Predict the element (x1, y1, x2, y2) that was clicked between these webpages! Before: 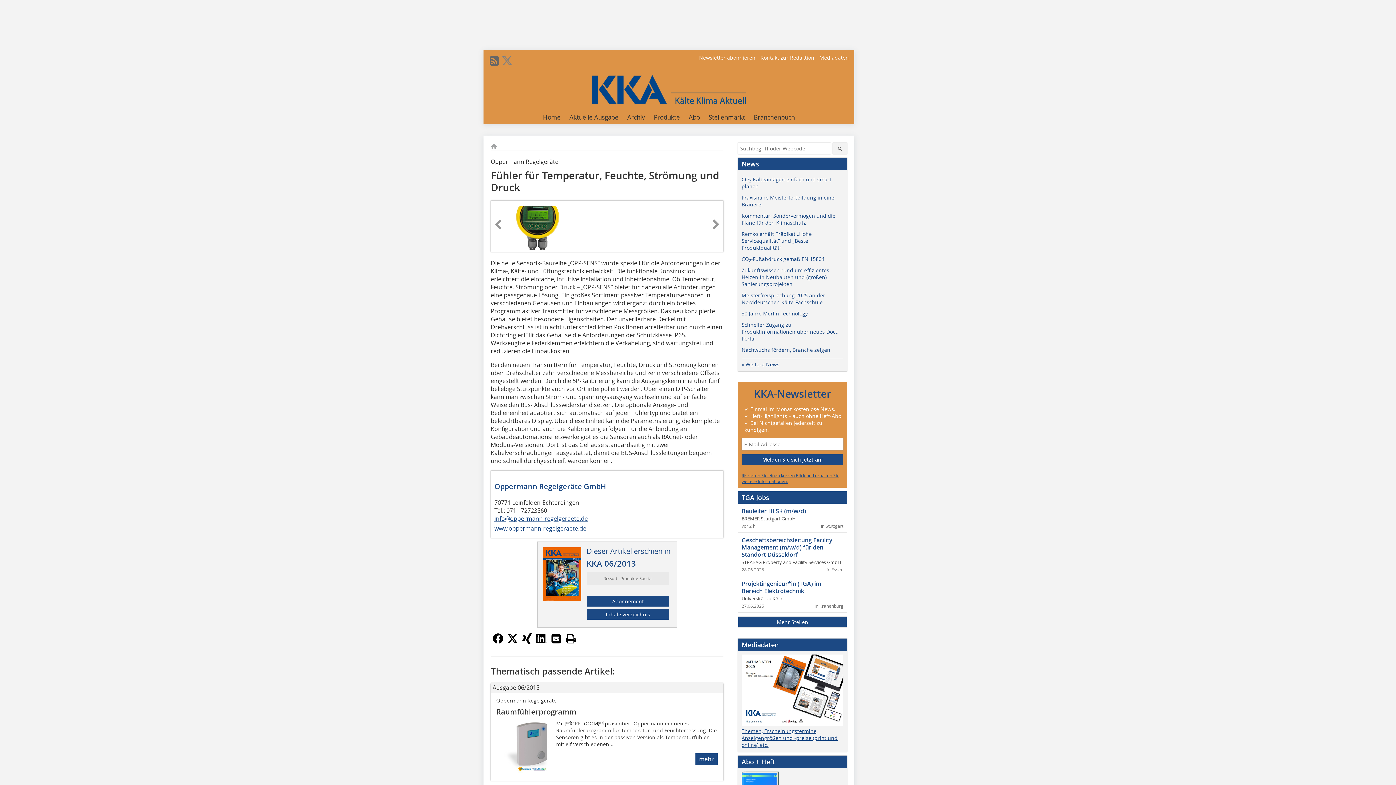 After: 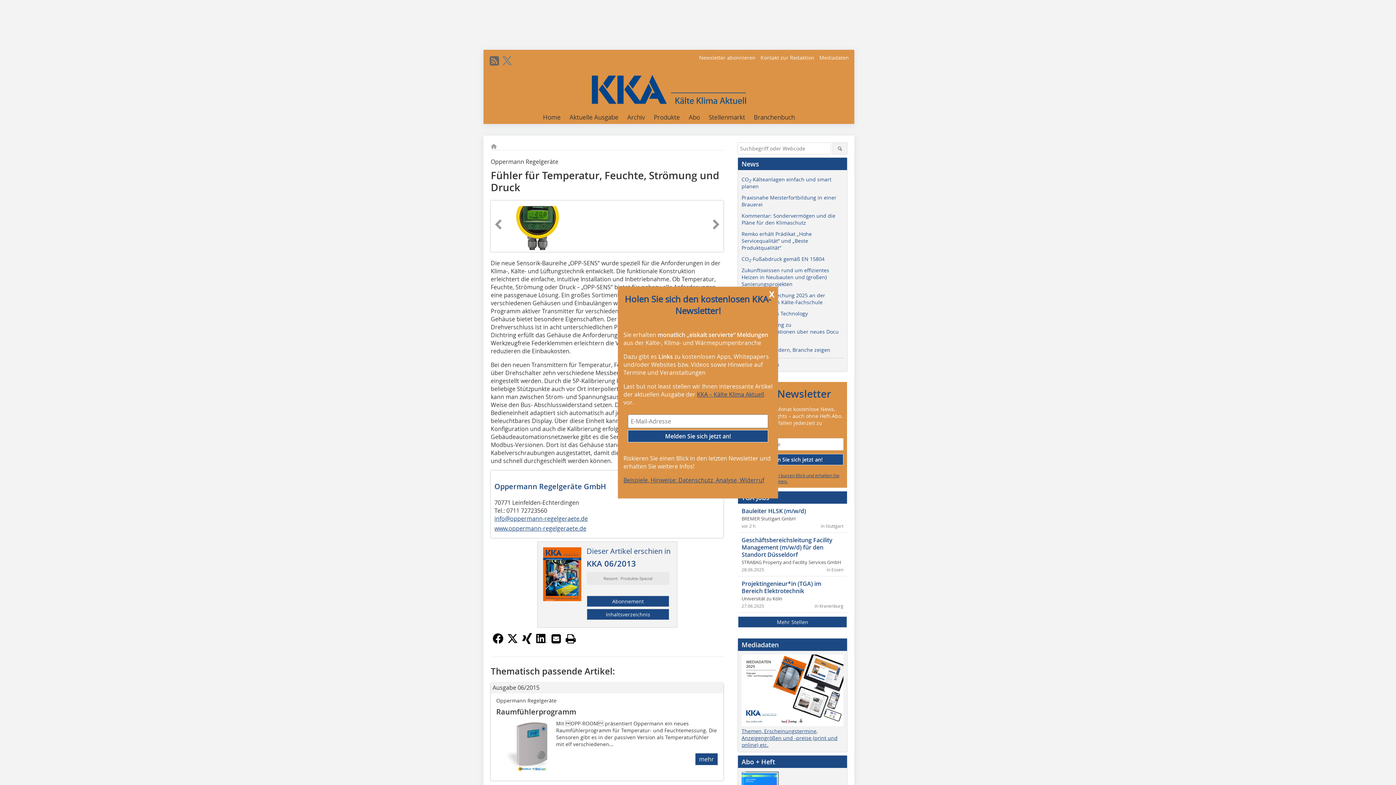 Action: bbox: (705, 111, 748, 124) label: Stellenmarkt